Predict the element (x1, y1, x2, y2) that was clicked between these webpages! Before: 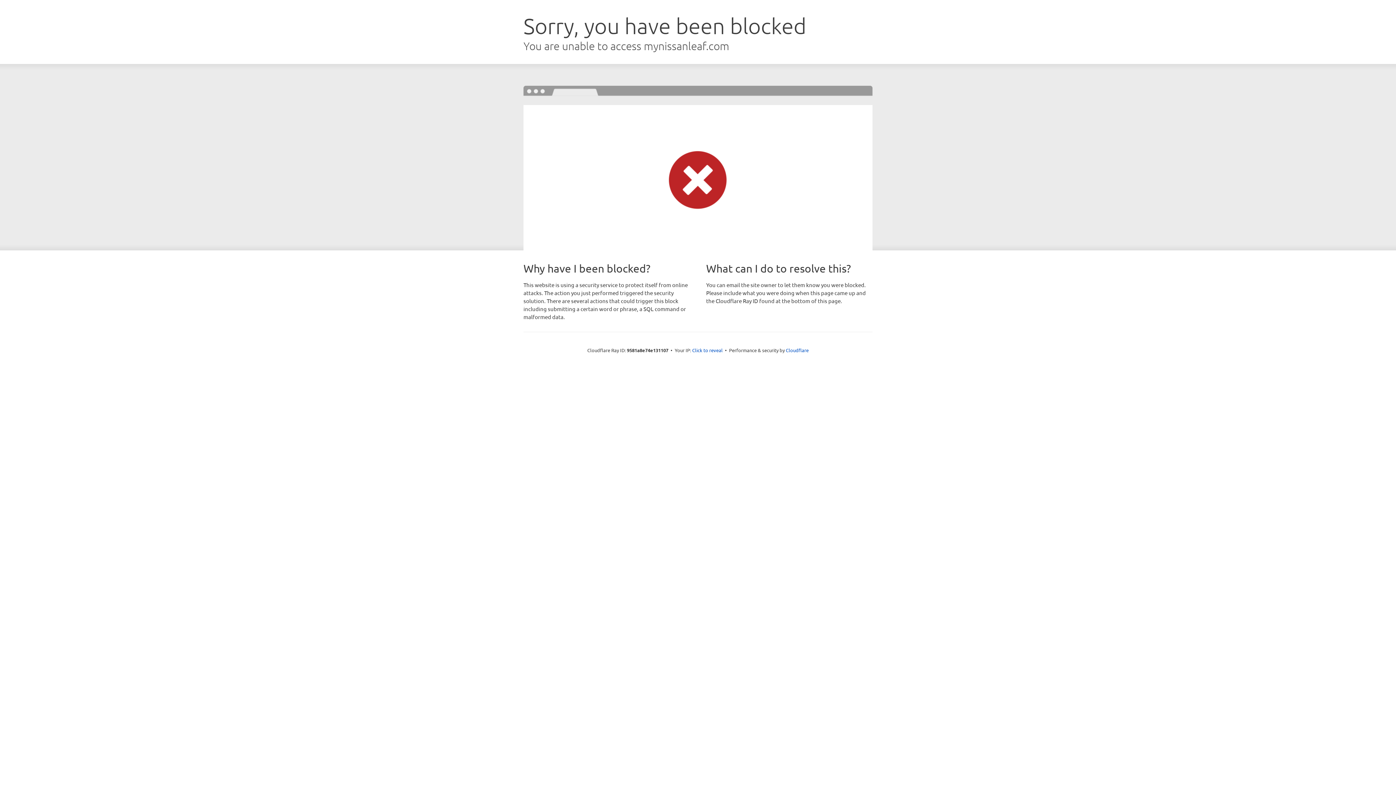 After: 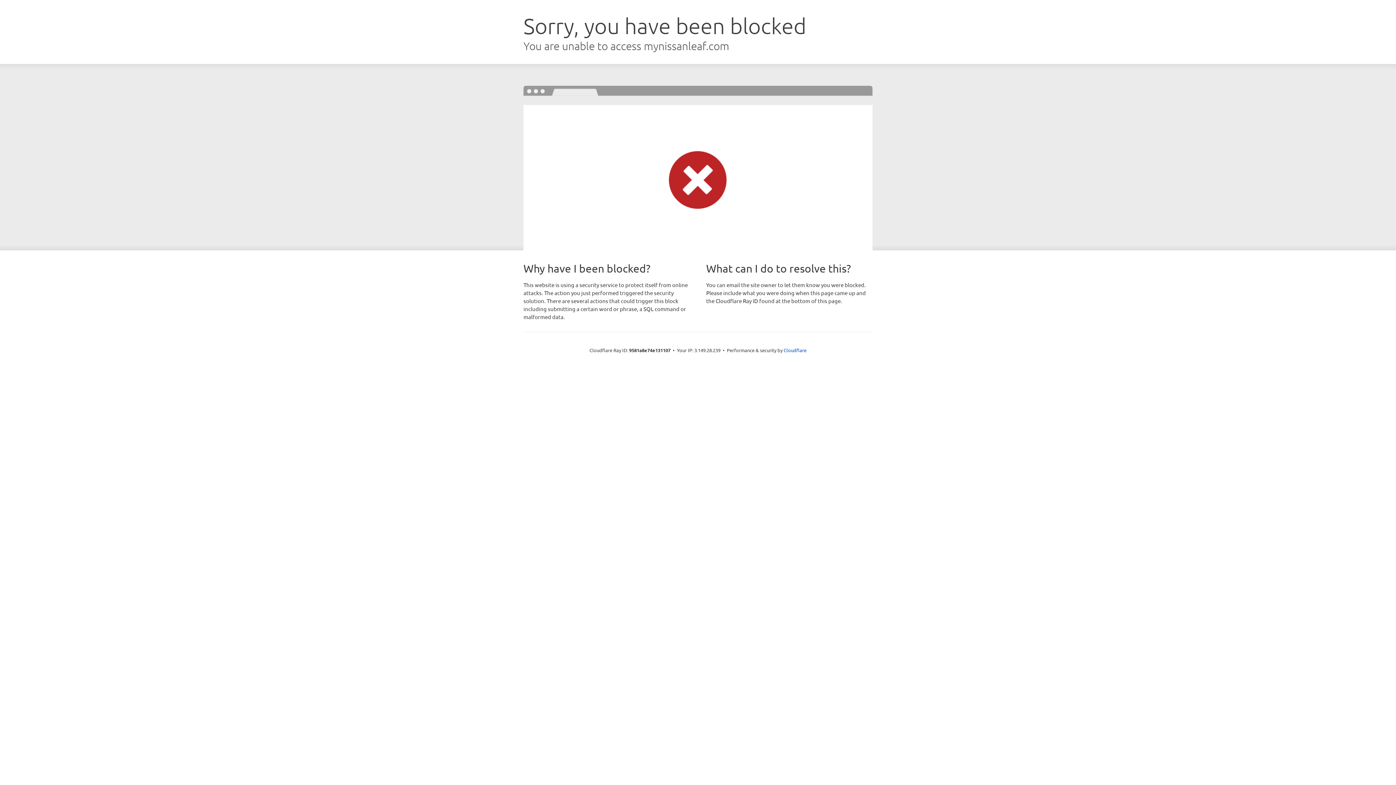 Action: bbox: (692, 346, 722, 353) label: Click to reveal